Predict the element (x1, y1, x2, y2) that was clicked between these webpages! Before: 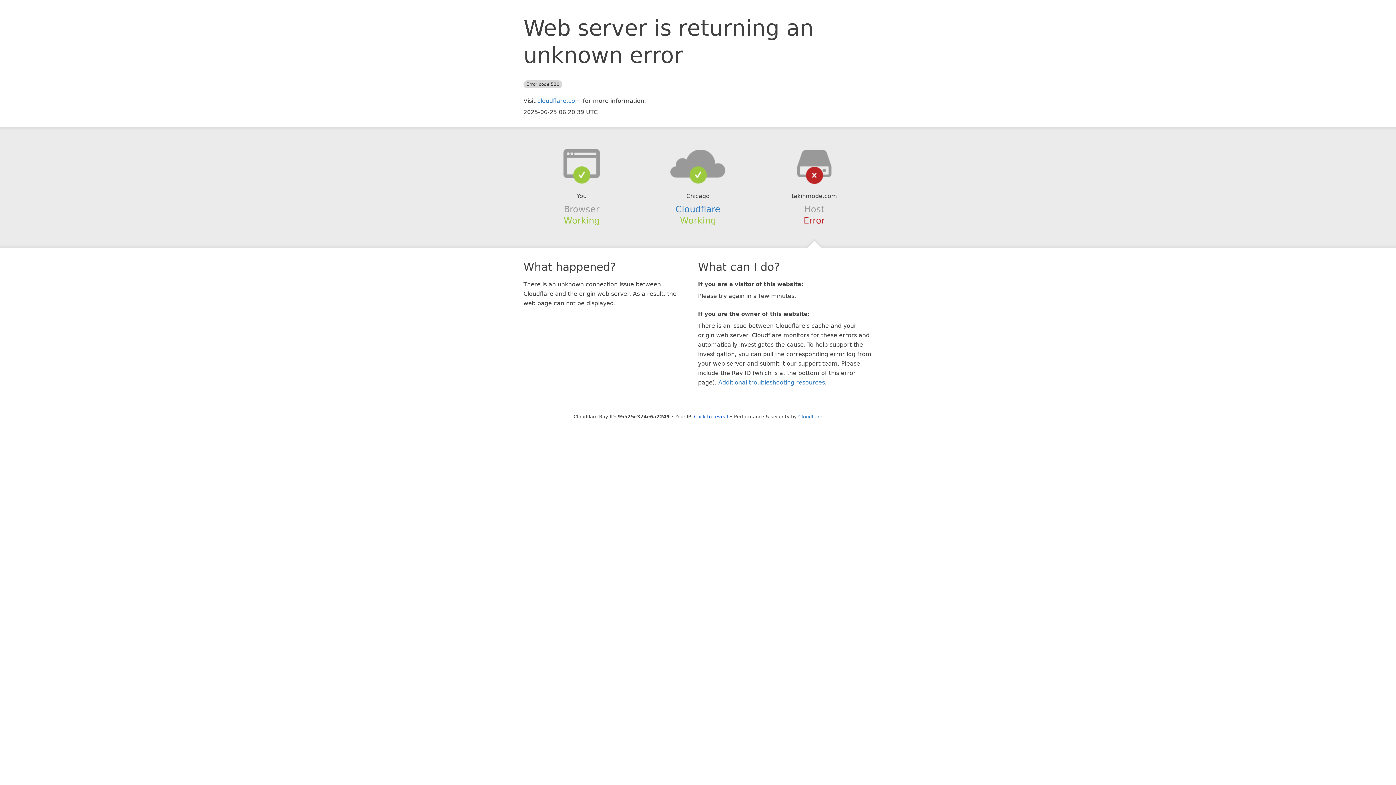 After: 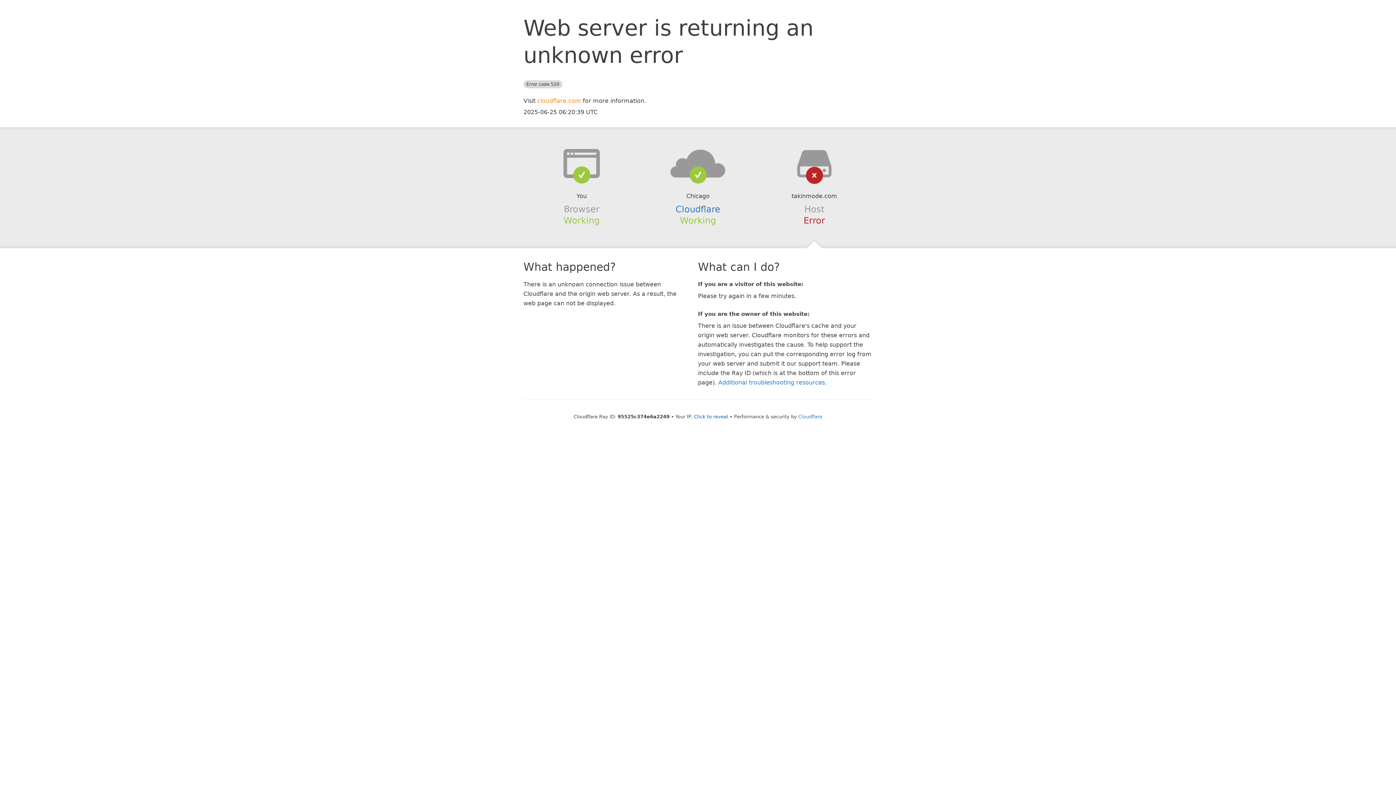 Action: label: cloudflare.com bbox: (537, 97, 581, 104)